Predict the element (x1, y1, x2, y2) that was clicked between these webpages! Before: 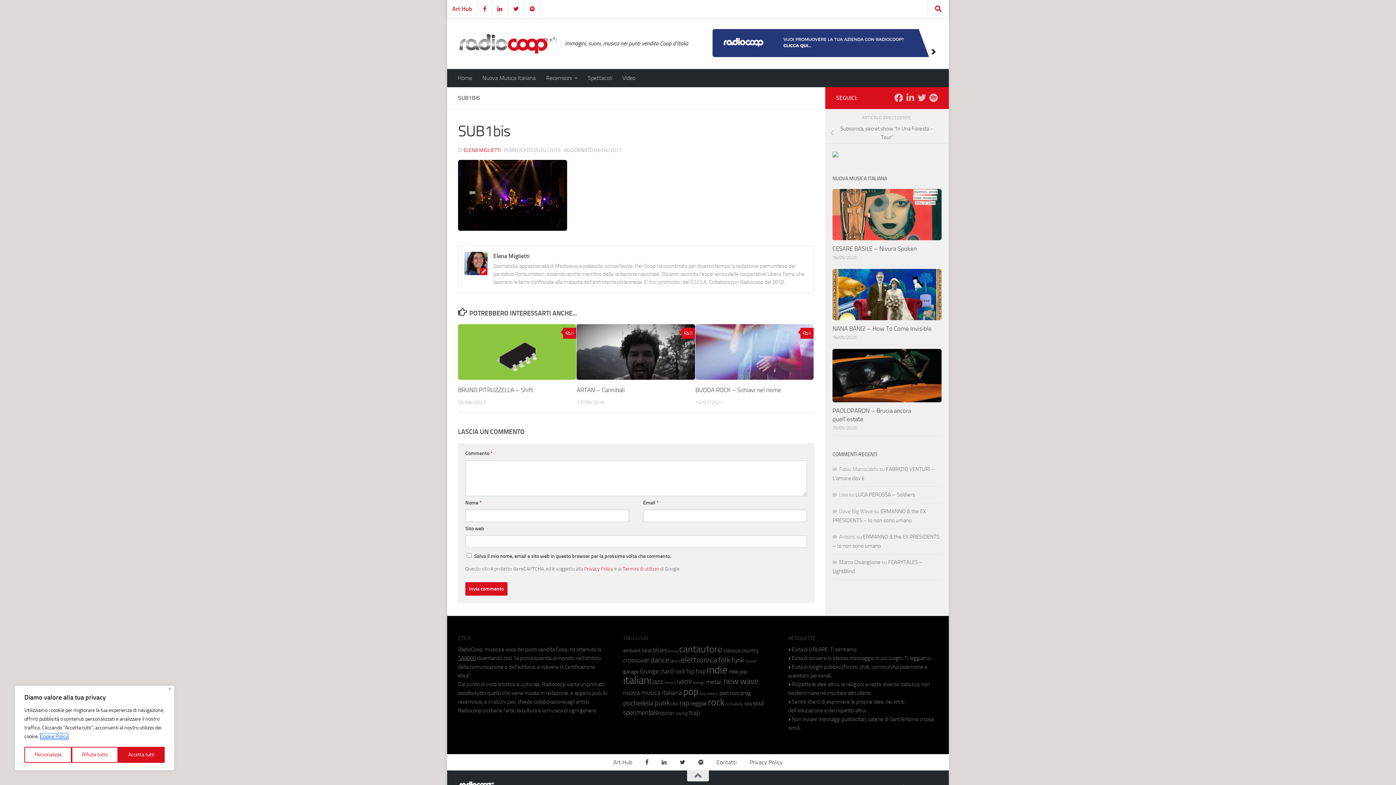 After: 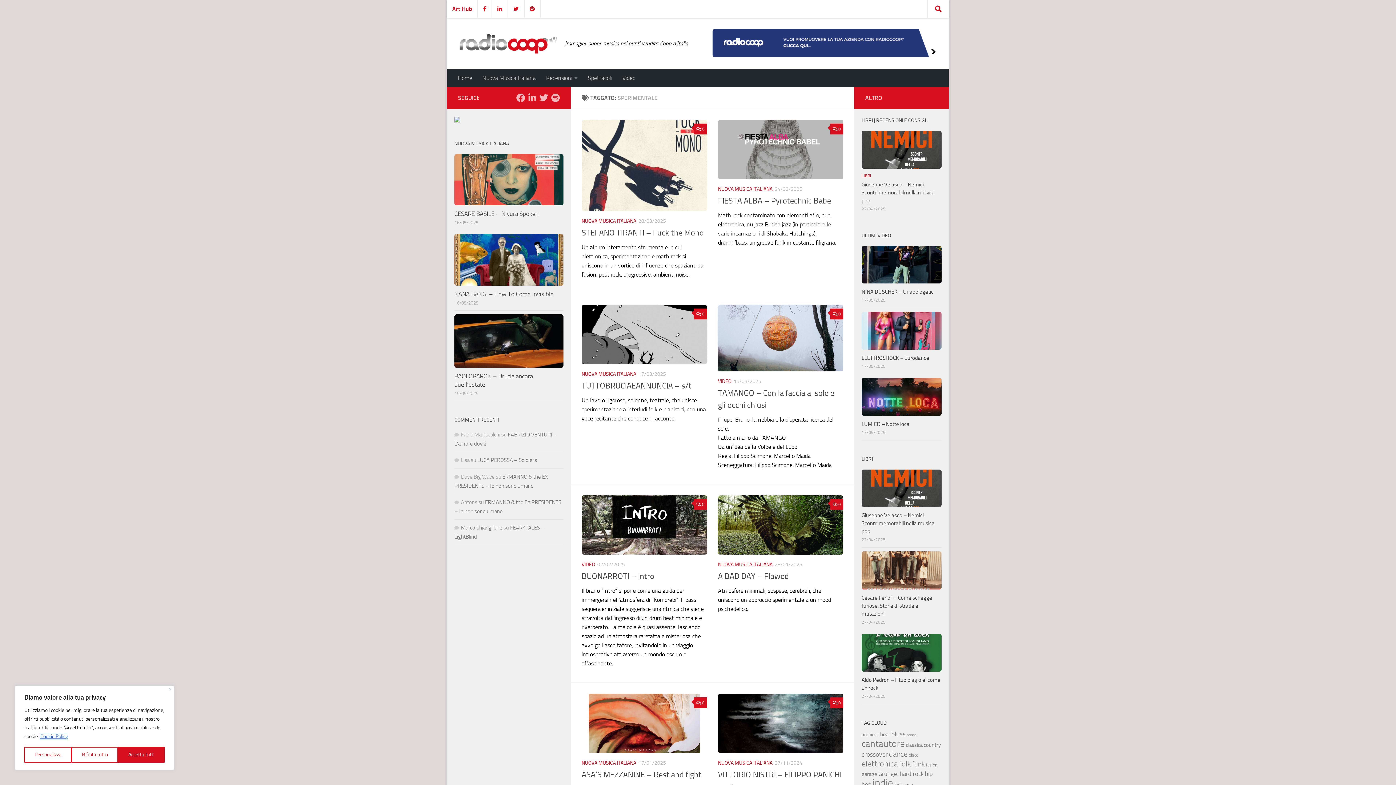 Action: label: sperimentale (370 elementi) bbox: (623, 709, 658, 717)